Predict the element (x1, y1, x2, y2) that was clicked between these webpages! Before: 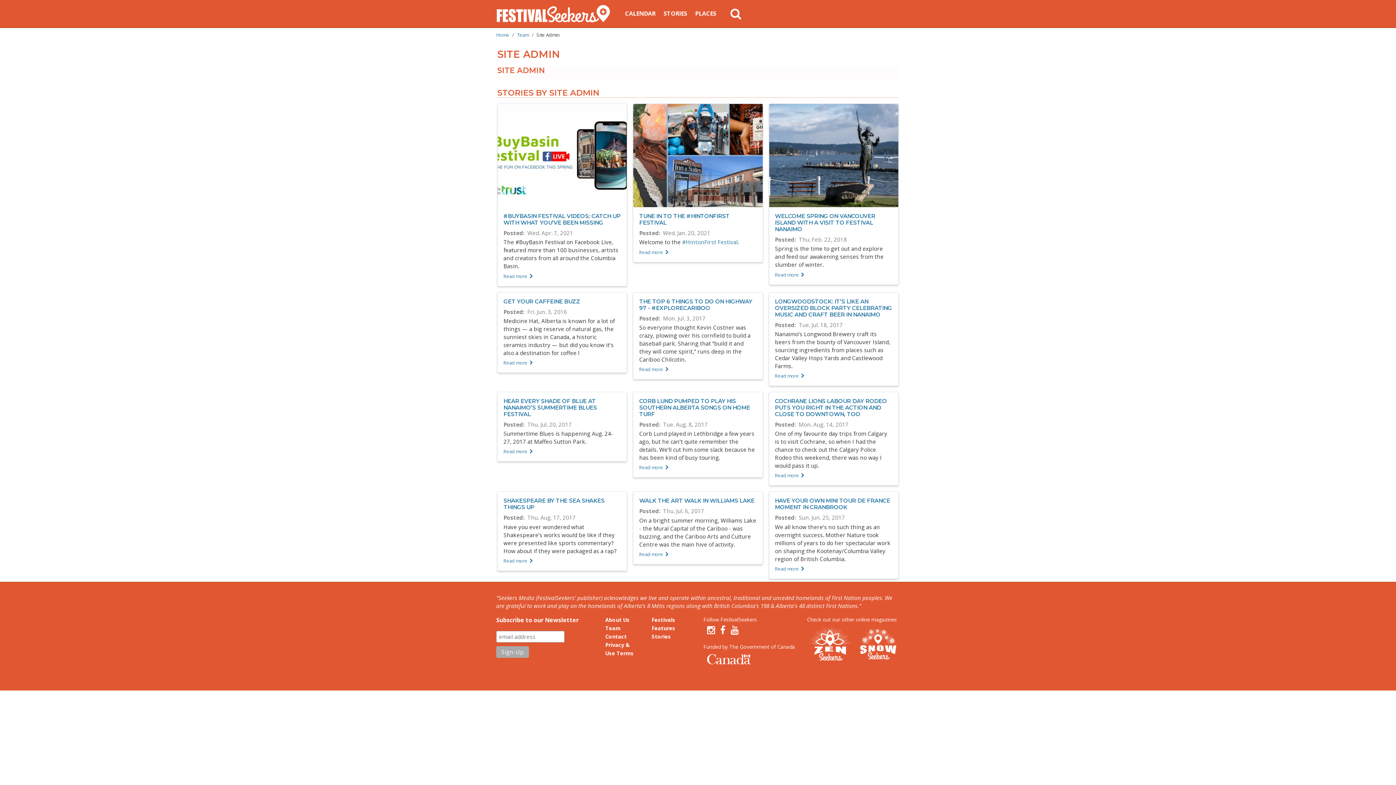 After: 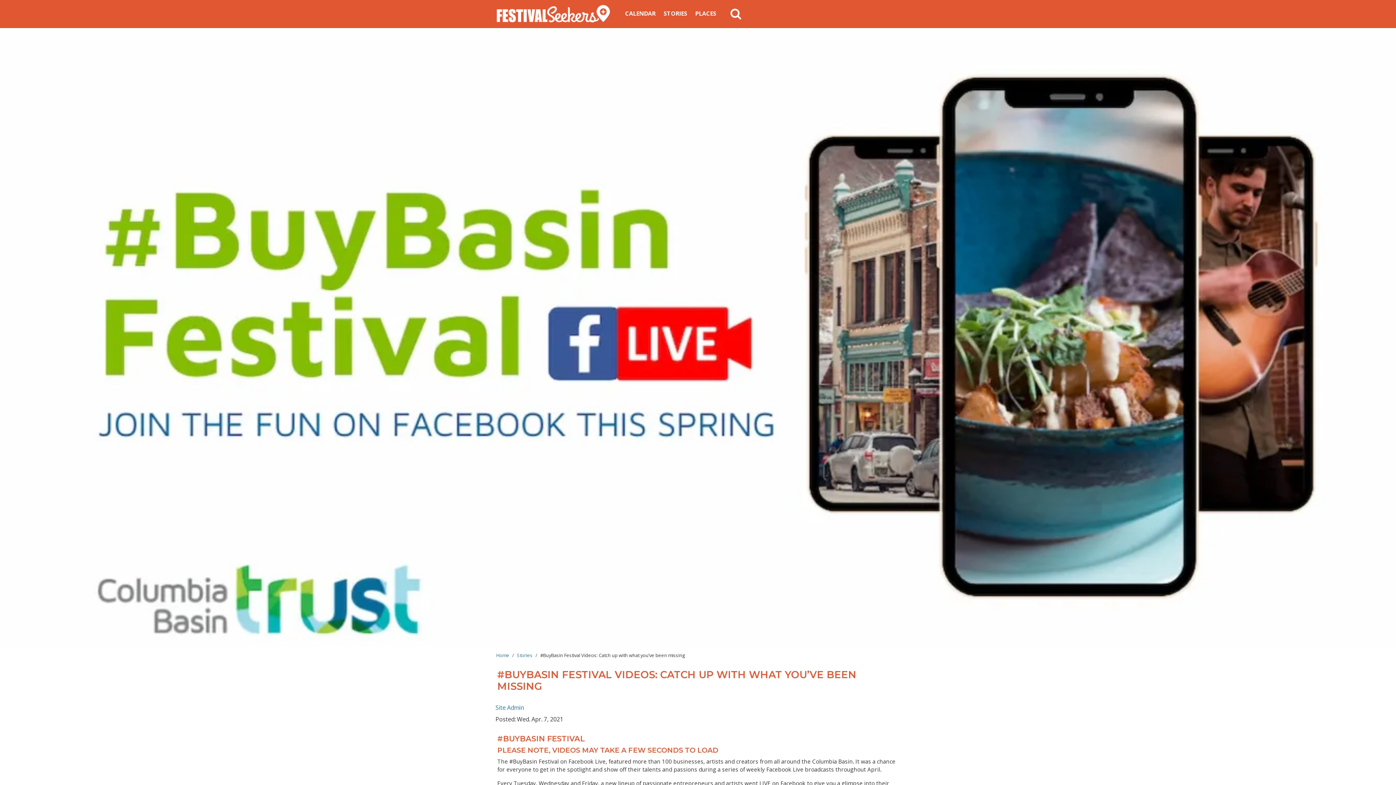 Action: label: #BUYBASIN FESTIVAL VIDEOS: CATCH UP WITH WHAT YOU’VE BEEN MISSING bbox: (503, 212, 620, 226)